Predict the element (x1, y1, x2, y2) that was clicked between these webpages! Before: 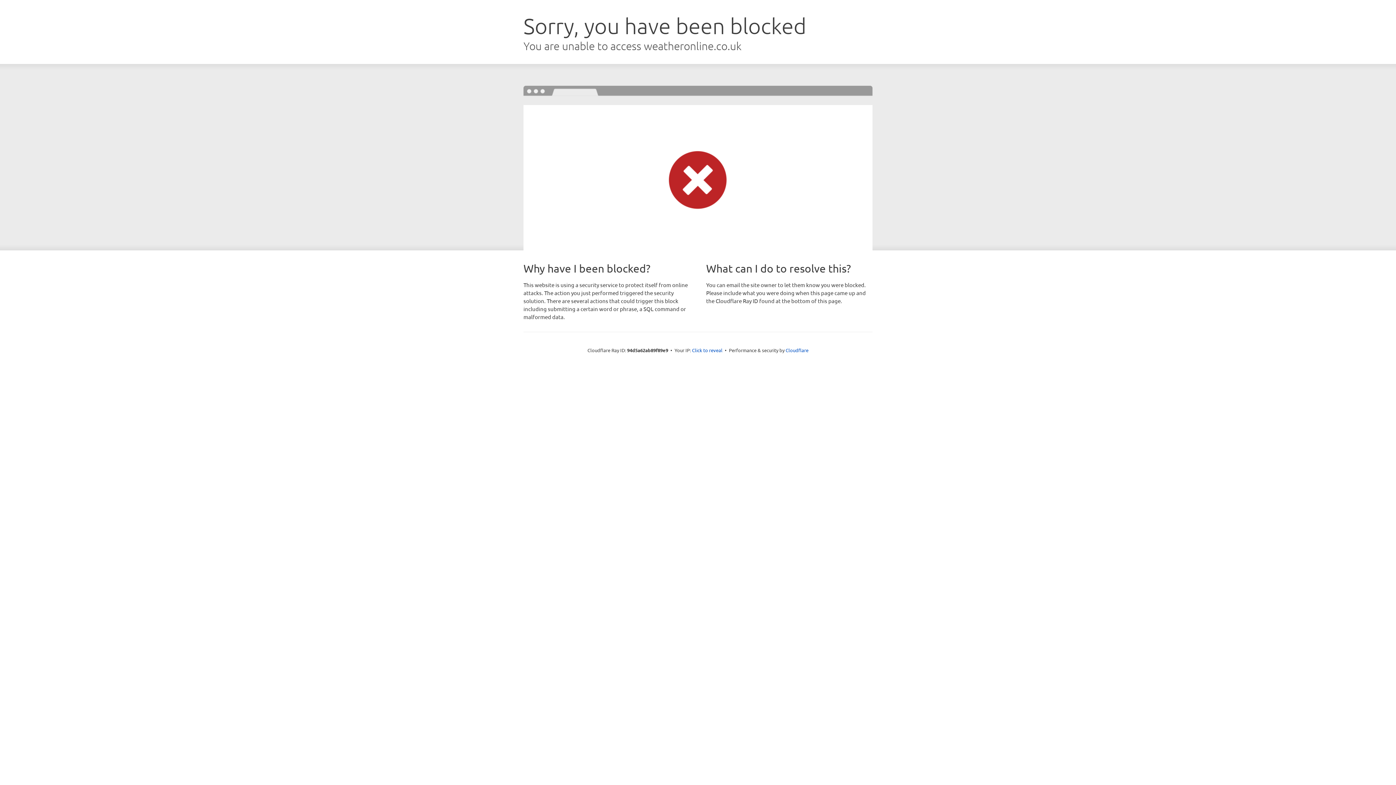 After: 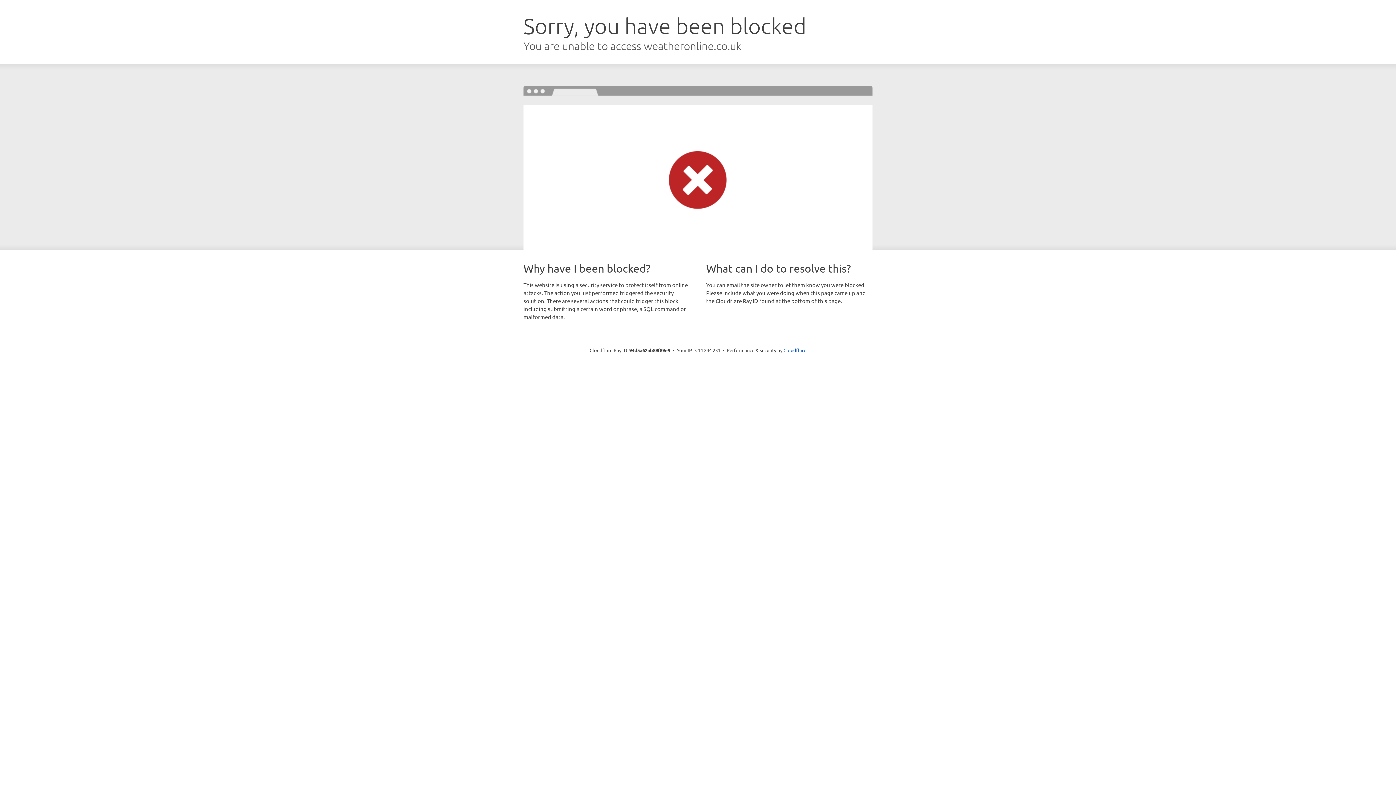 Action: bbox: (692, 346, 722, 353) label: Click to reveal